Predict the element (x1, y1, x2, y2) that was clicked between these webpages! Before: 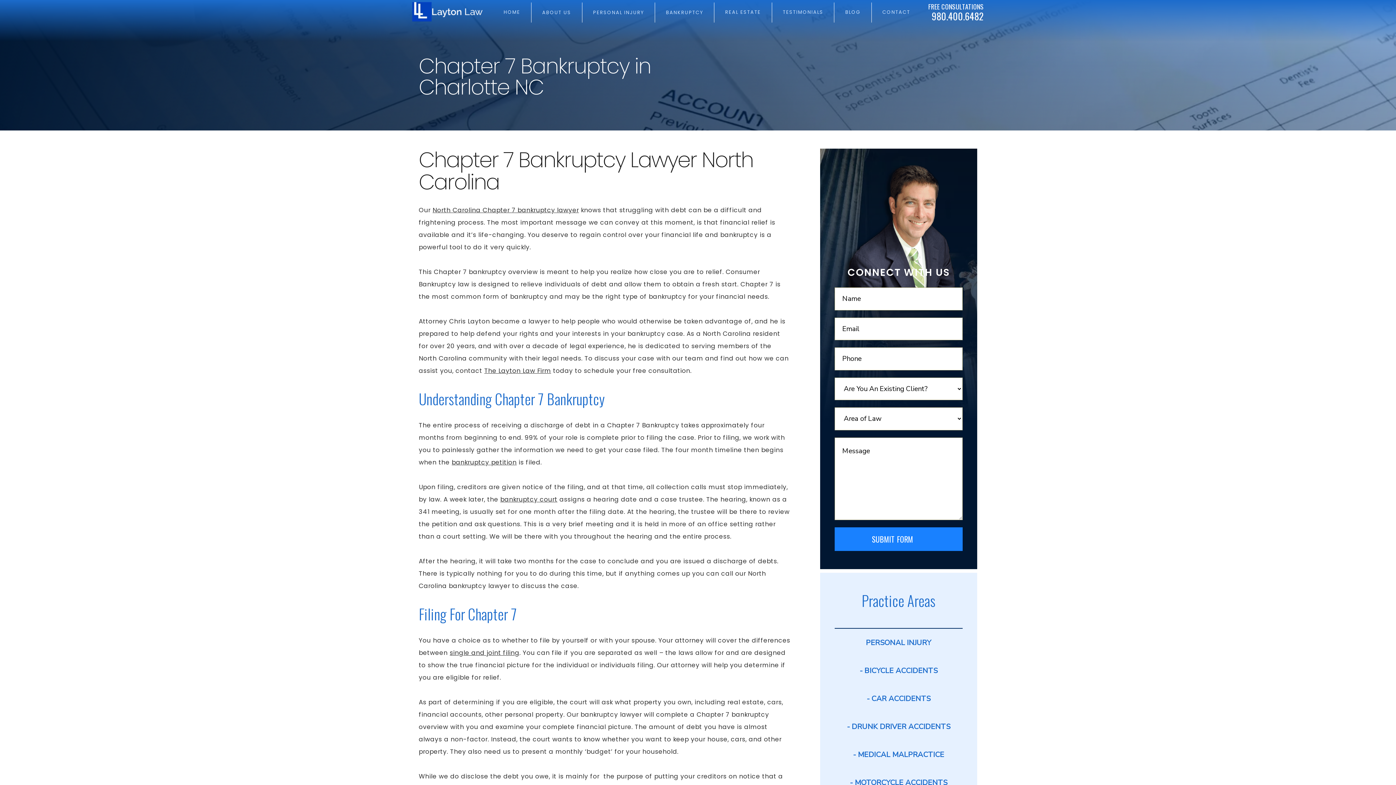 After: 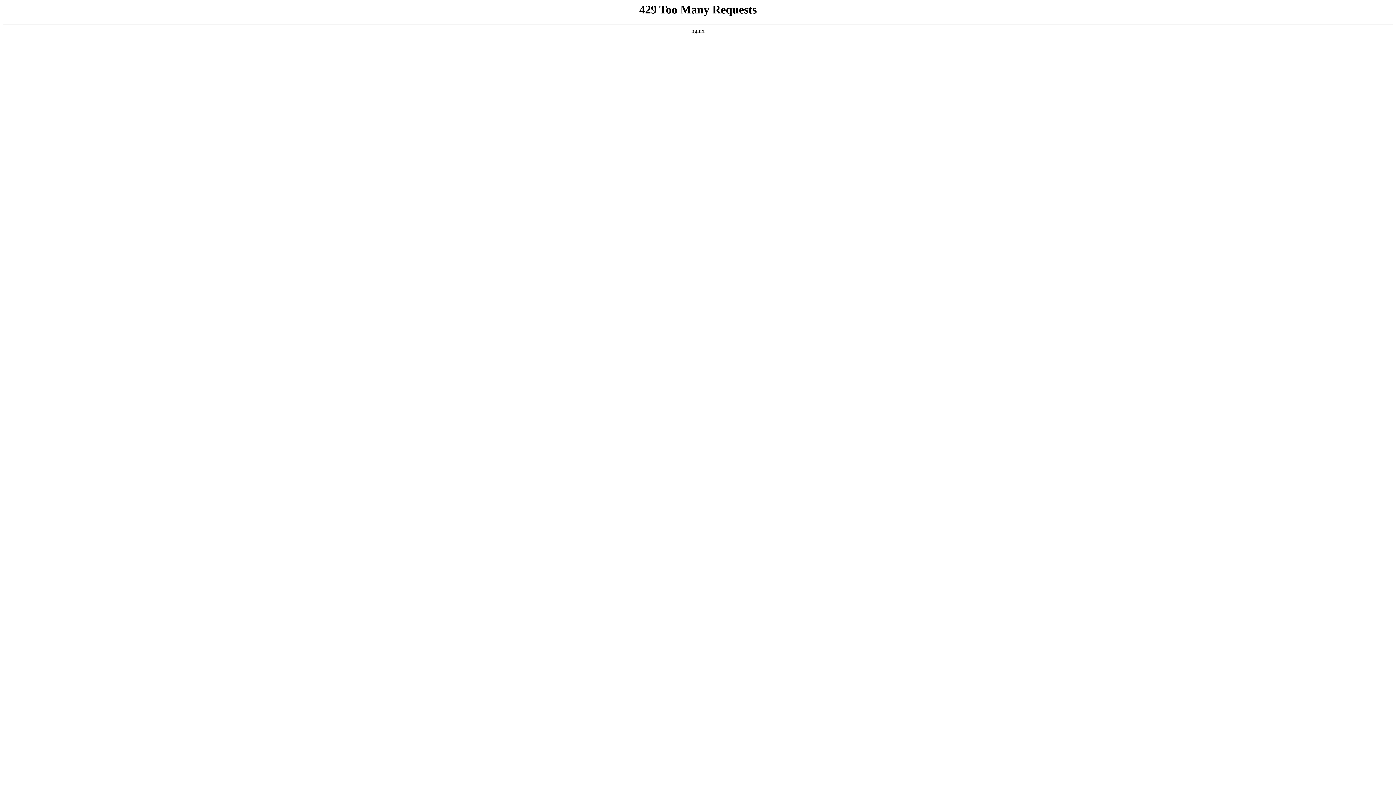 Action: bbox: (834, 712, 962, 740) label: DRUNK DRIVER ACCIDENTS